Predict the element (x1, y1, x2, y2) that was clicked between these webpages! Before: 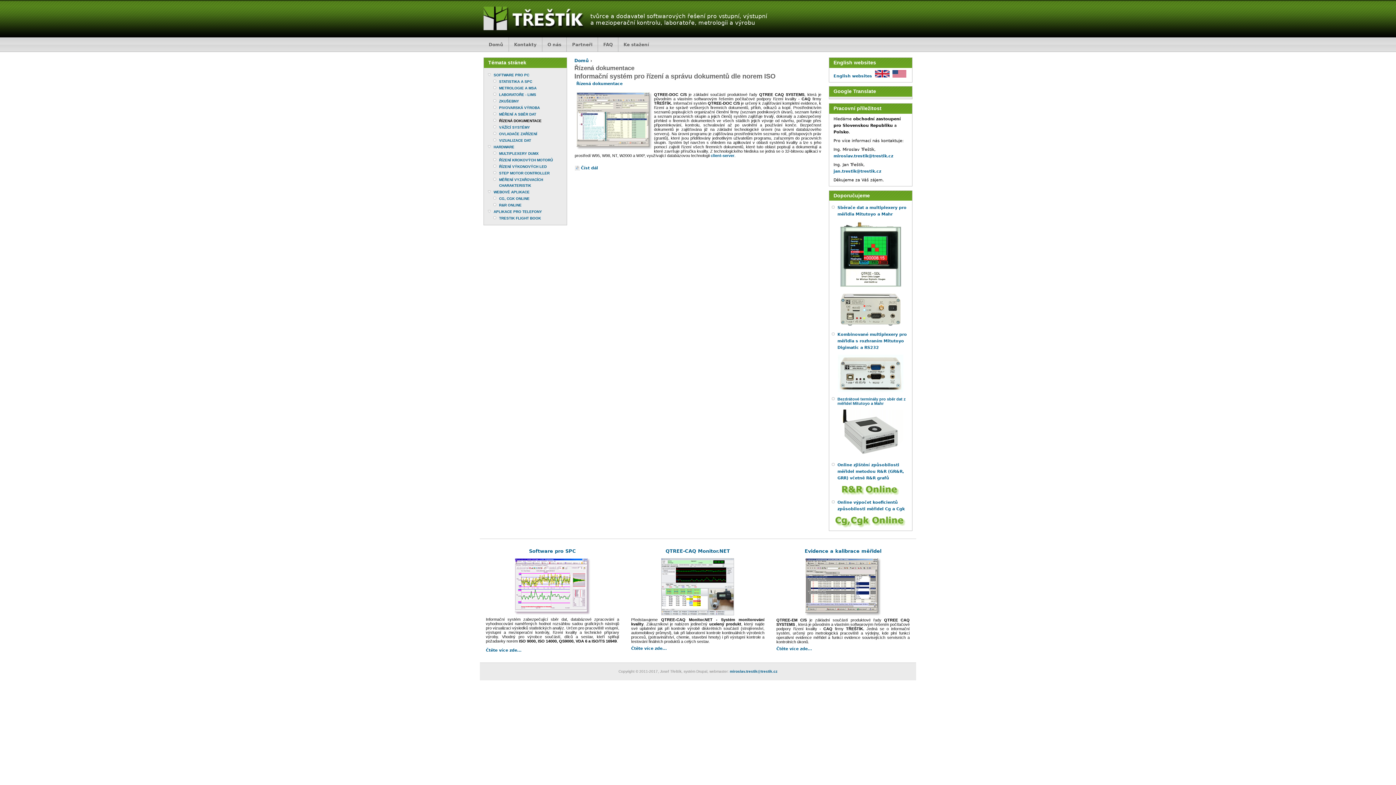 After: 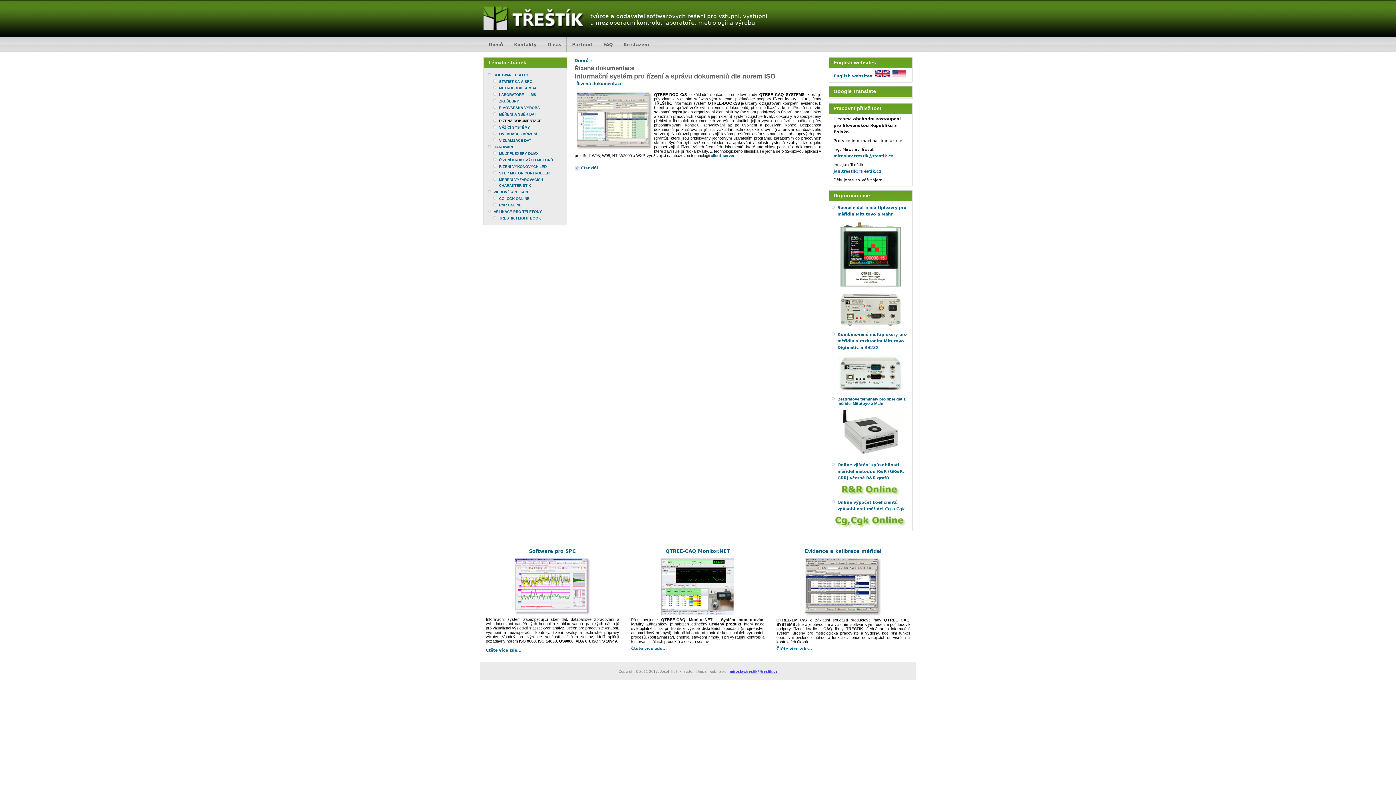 Action: label: miroslav.trestik@trestik.cz bbox: (730, 669, 777, 673)